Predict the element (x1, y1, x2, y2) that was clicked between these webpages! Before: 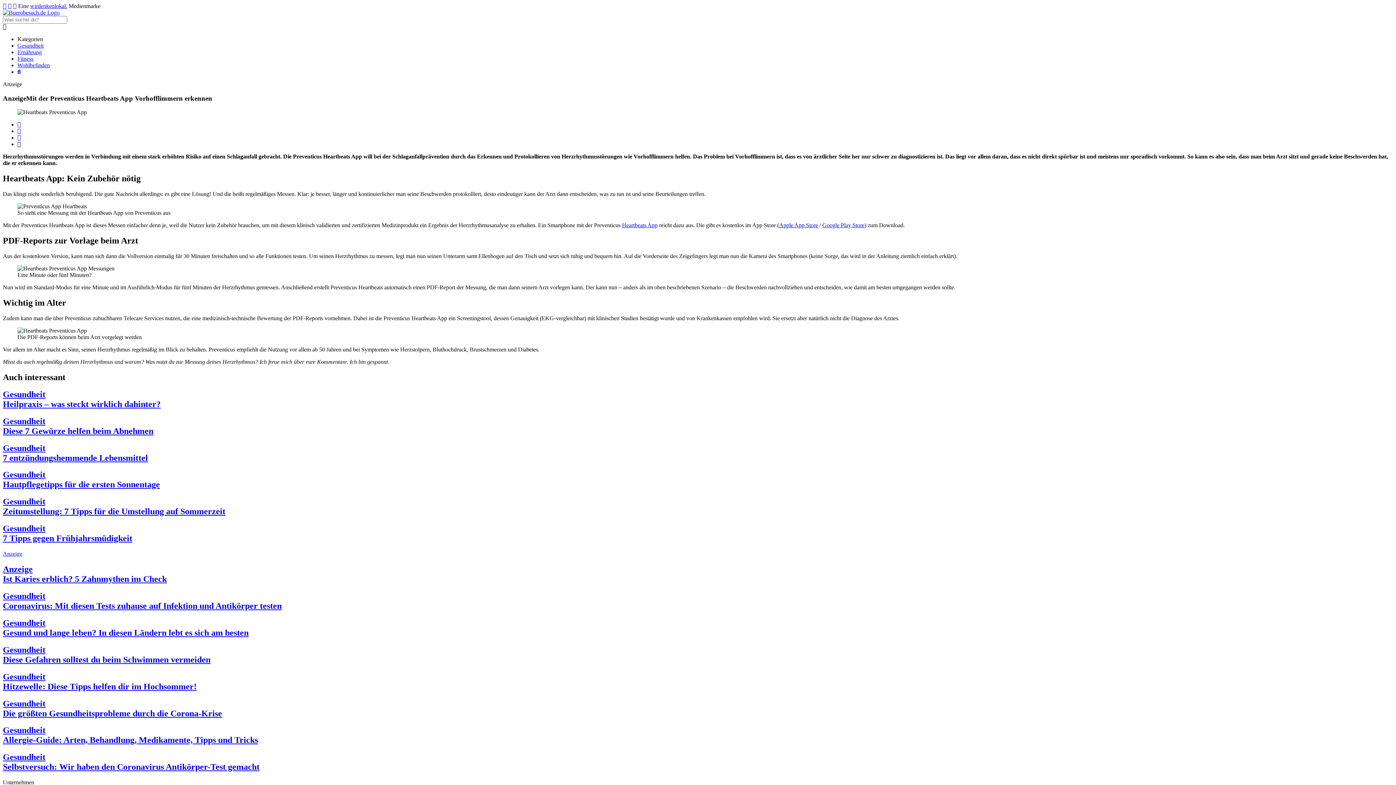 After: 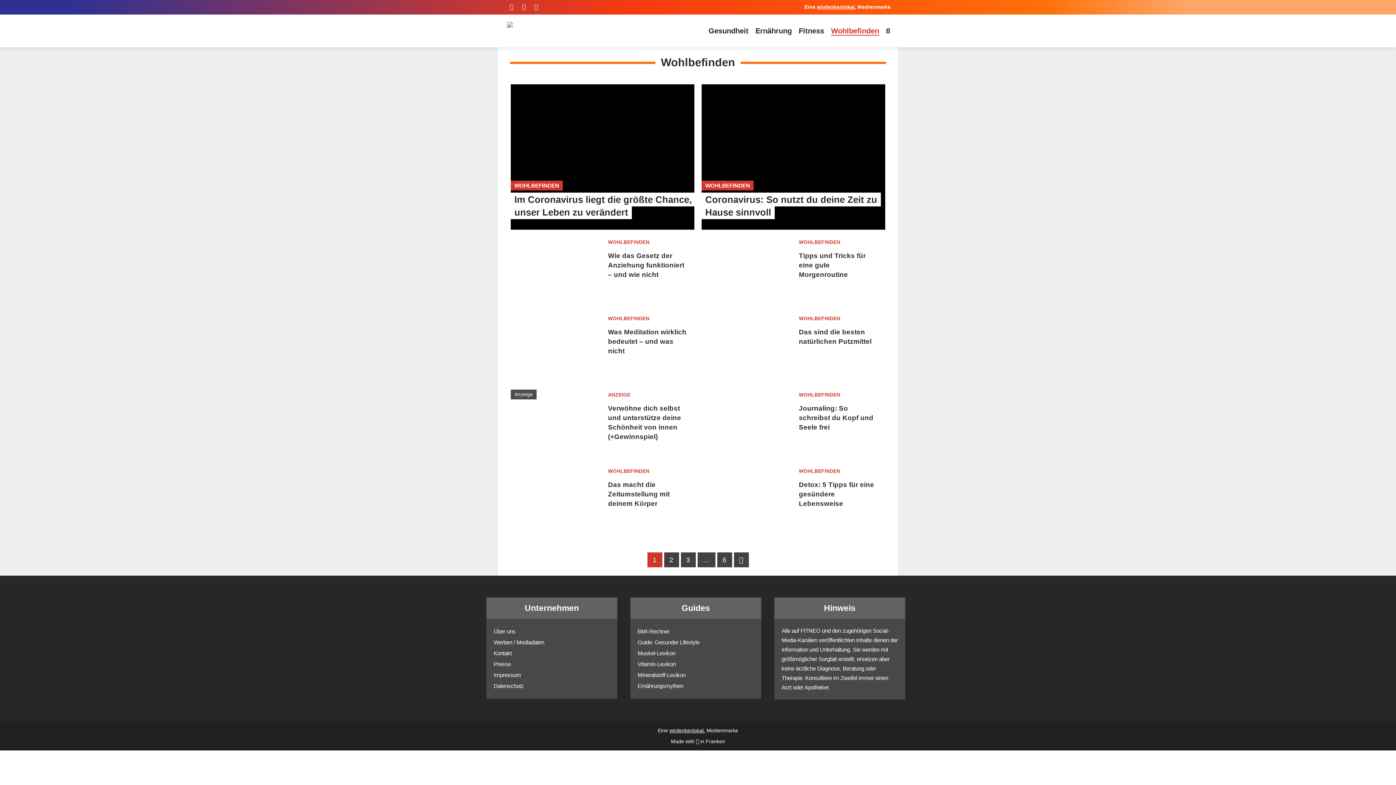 Action: bbox: (17, 62, 49, 68) label: Wohlbefinden